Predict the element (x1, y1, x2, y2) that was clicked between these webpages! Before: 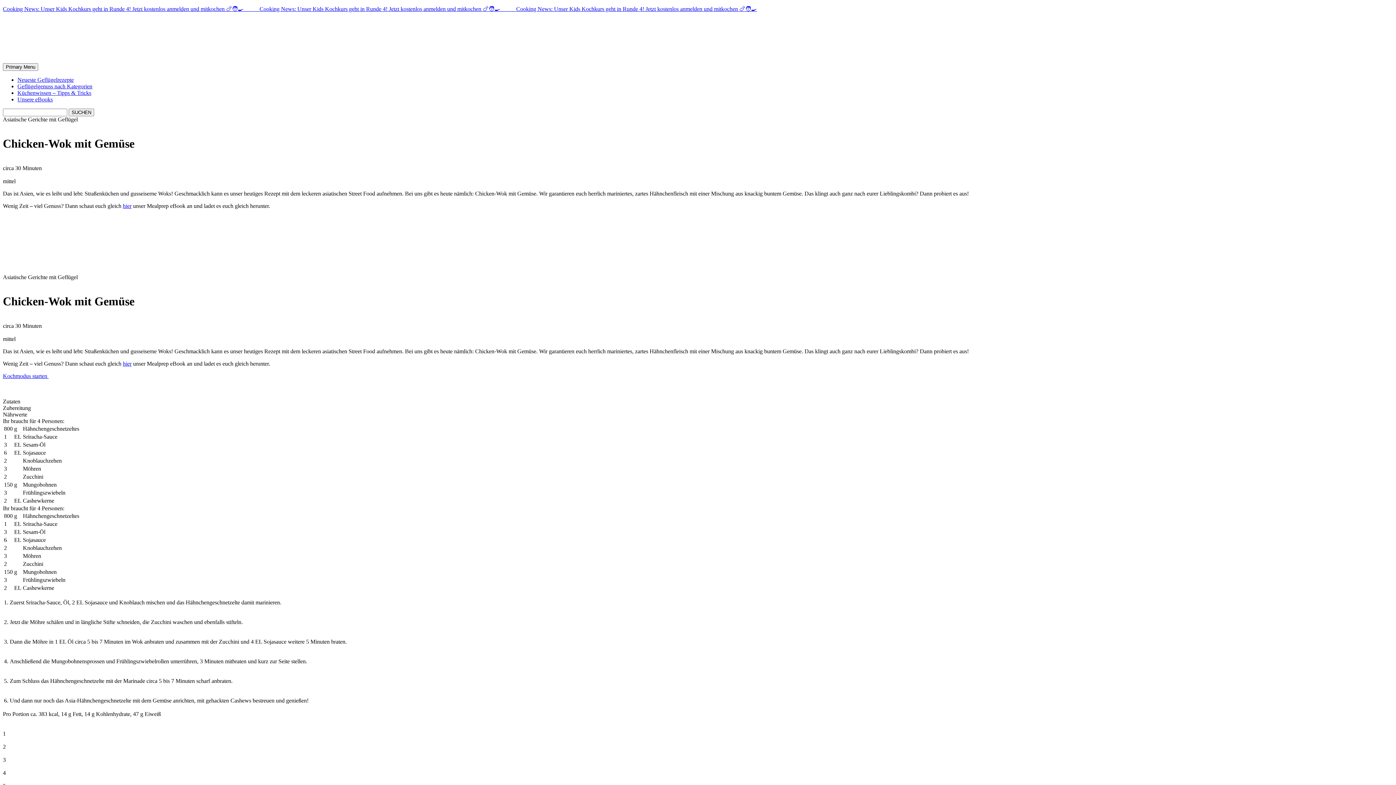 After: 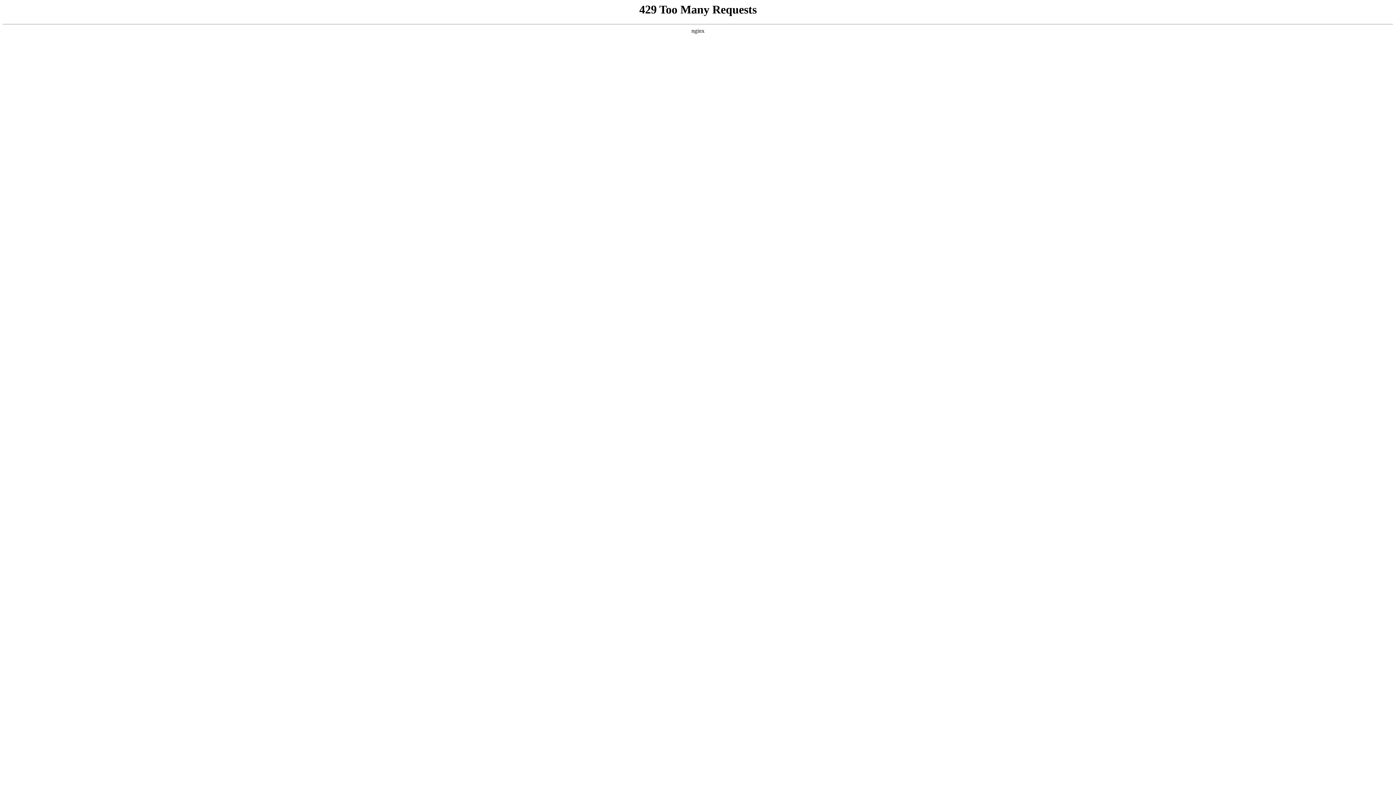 Action: label: Cooking News: Unser Kids Kochkurs geht in Runde 4! Jetzt kostenlos anmelden und mitkochen 🍗🧑‍🍳           Cooking News: Unser Kids Kochkurs geht in Runde 4! Jetzt kostenlos anmelden und mitkochen 🍗🧑‍🍳           Cooking News: Unser Kids Kochkurs geht in Runde 4! Jetzt kostenlos anmelden und mitkochen 🍗🧑‍🍳 bbox: (2, 5, 1393, 12)